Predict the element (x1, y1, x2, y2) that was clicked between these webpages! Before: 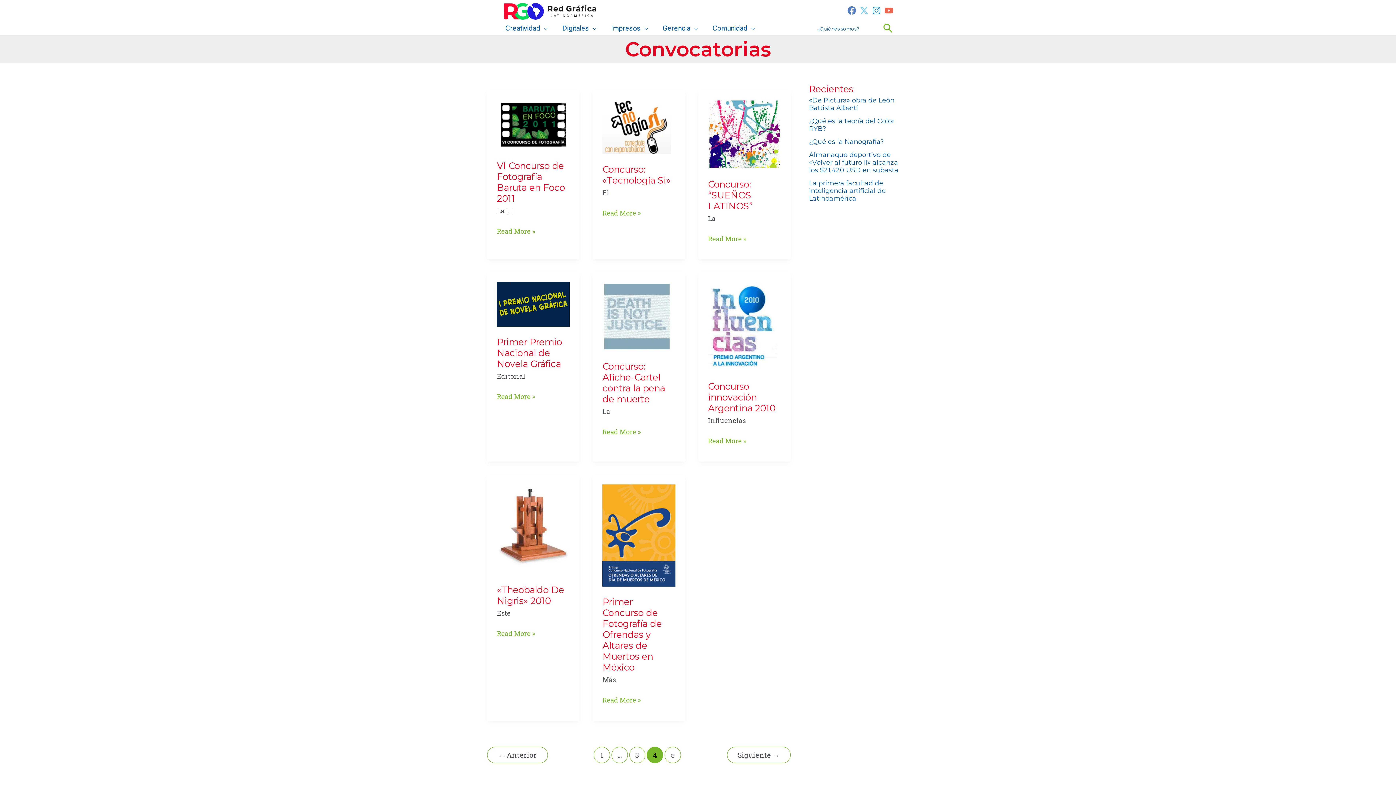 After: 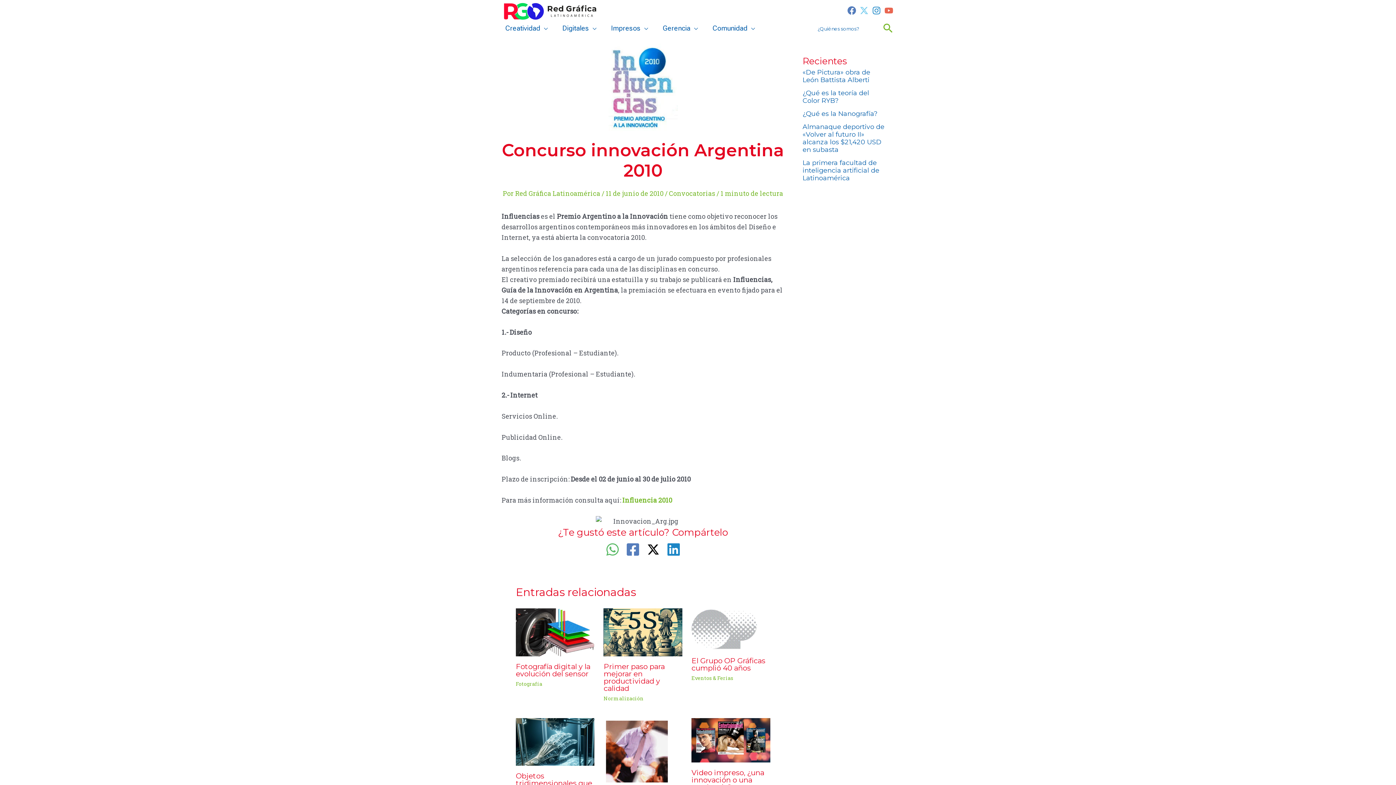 Action: bbox: (708, 321, 777, 330) label: Leer: Concurso innovación Argentina 2010